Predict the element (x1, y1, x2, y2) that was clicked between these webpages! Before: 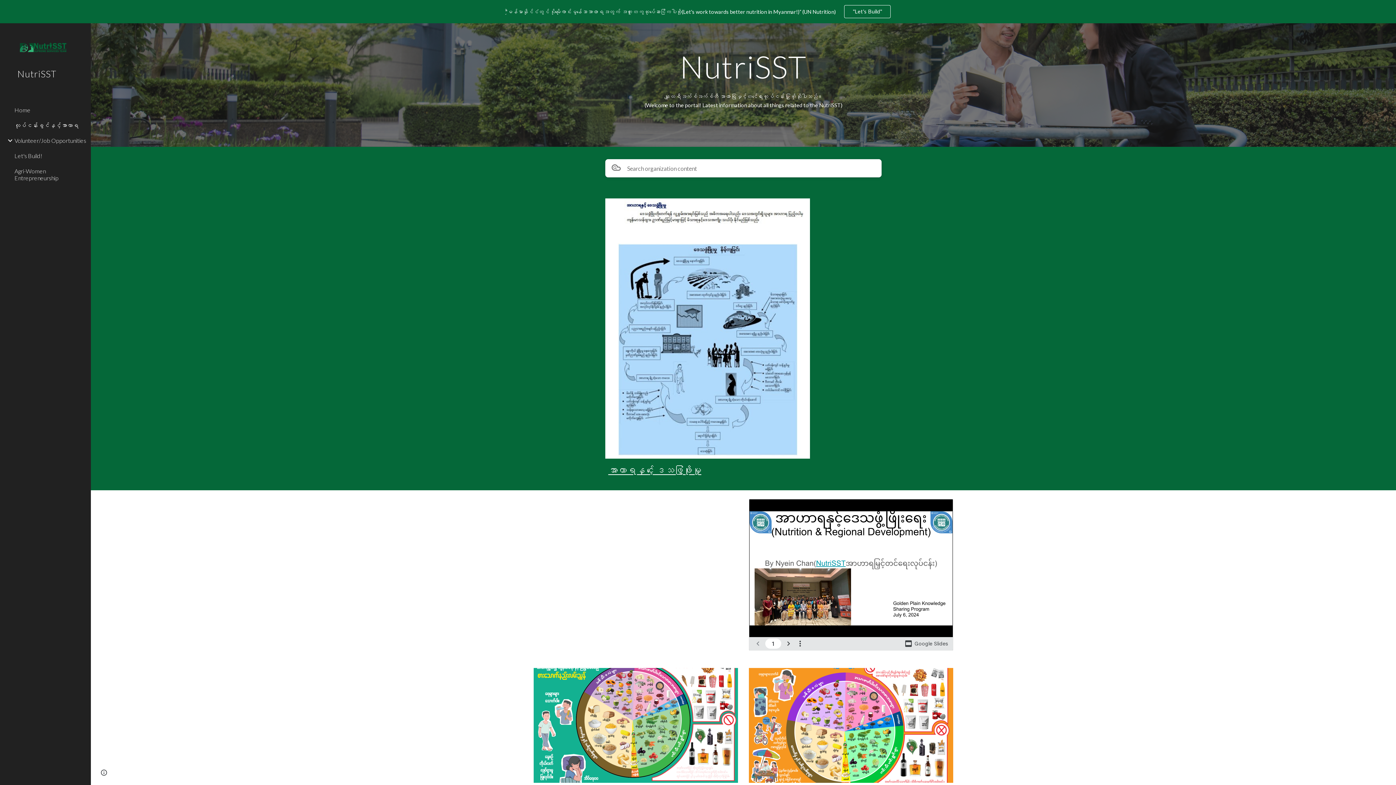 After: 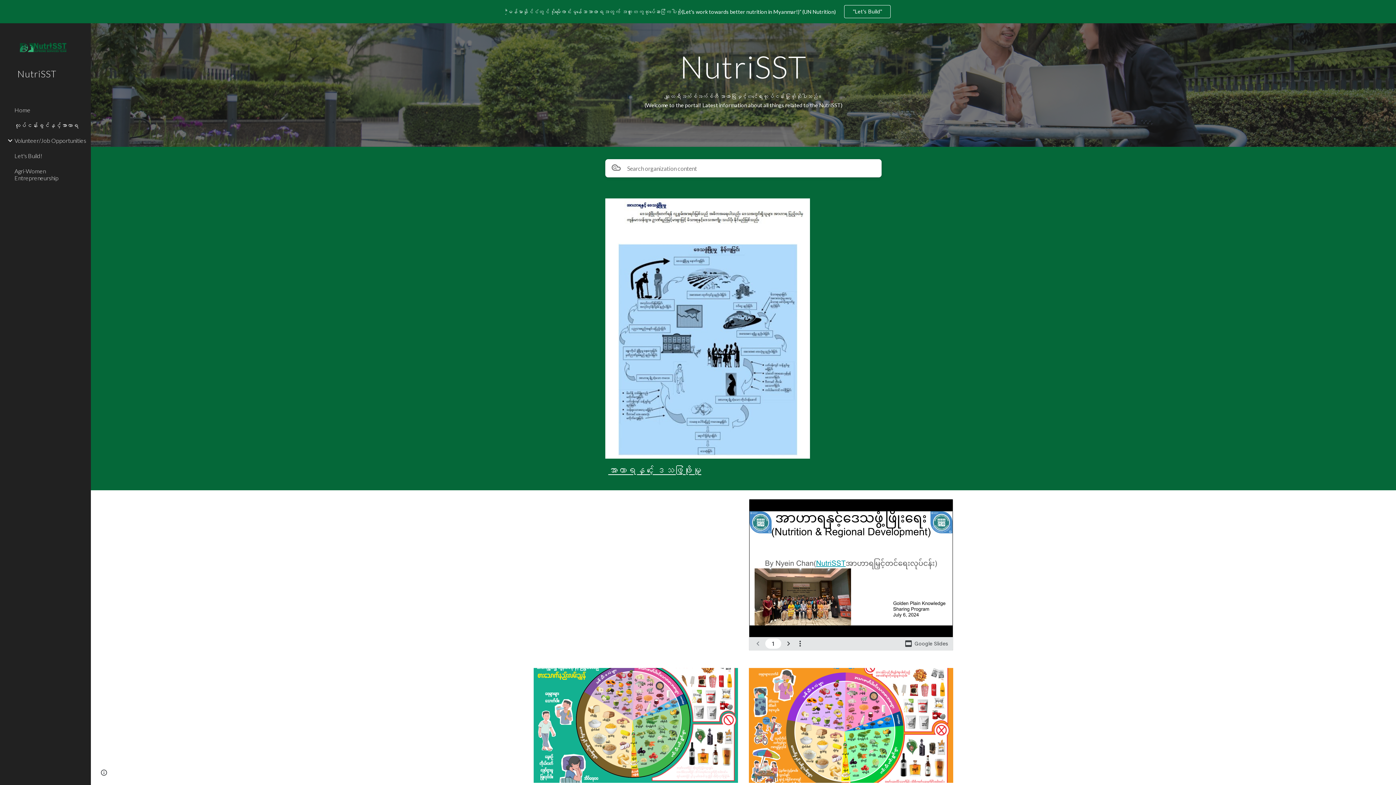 Action: bbox: (13, 102, 86, 117) label: Home